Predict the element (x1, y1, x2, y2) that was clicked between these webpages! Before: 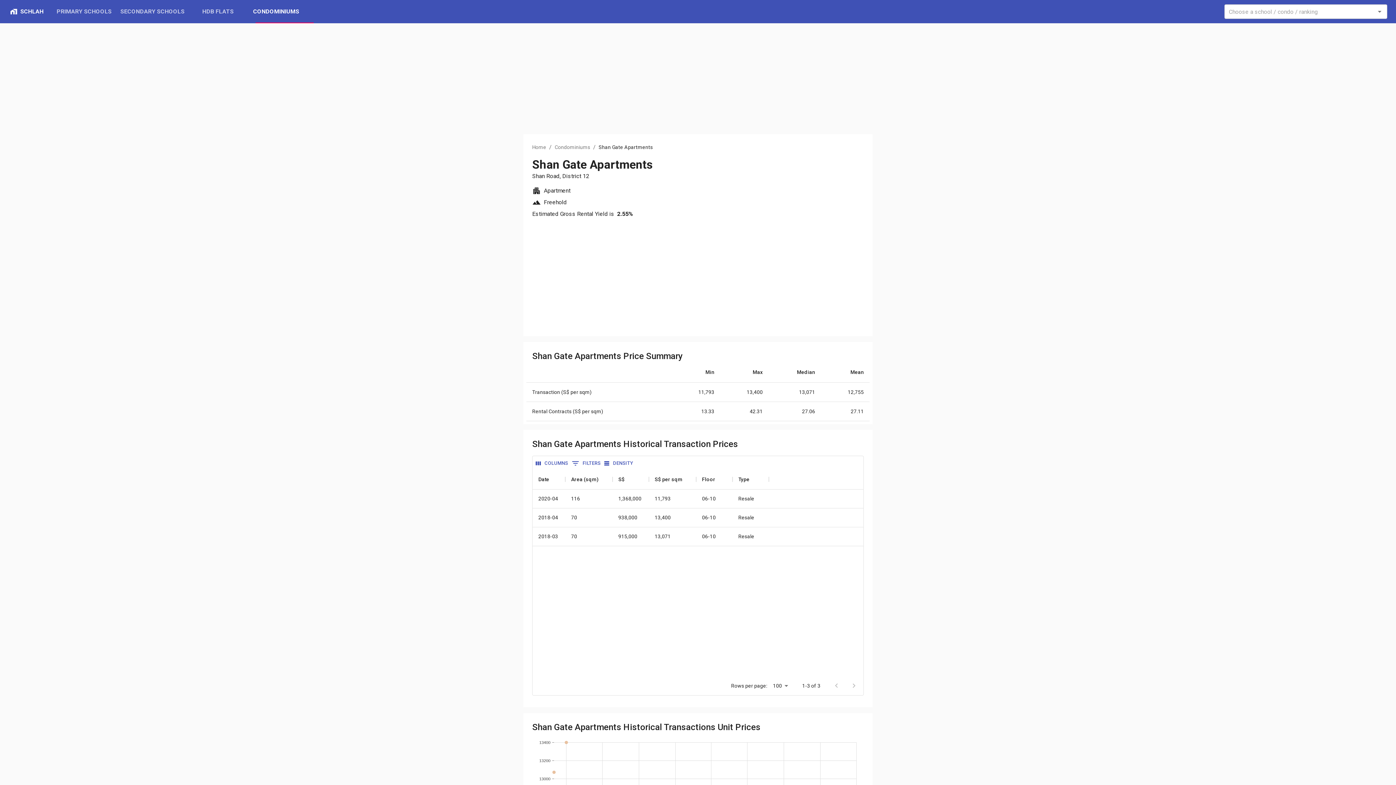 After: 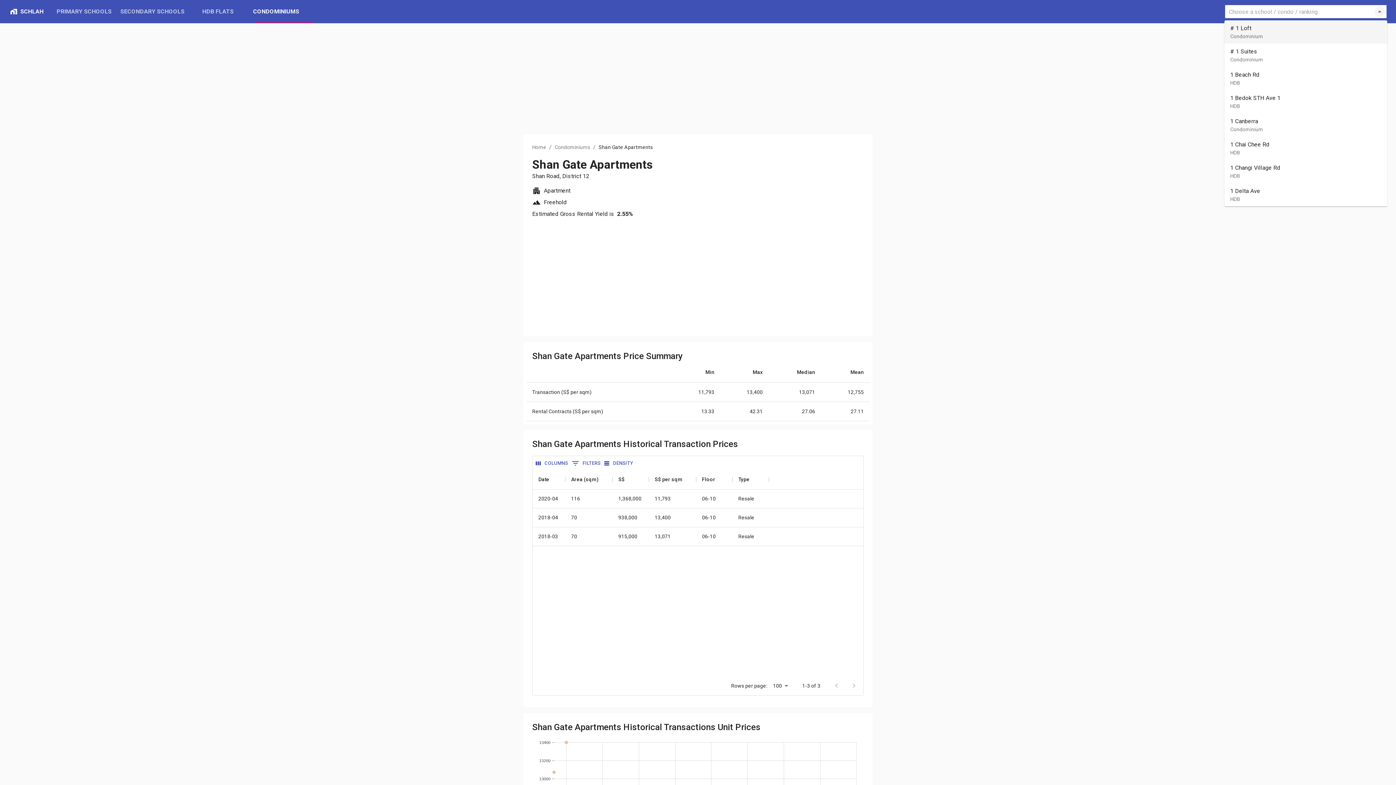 Action: label: Open bbox: (1374, 6, 1385, 16)